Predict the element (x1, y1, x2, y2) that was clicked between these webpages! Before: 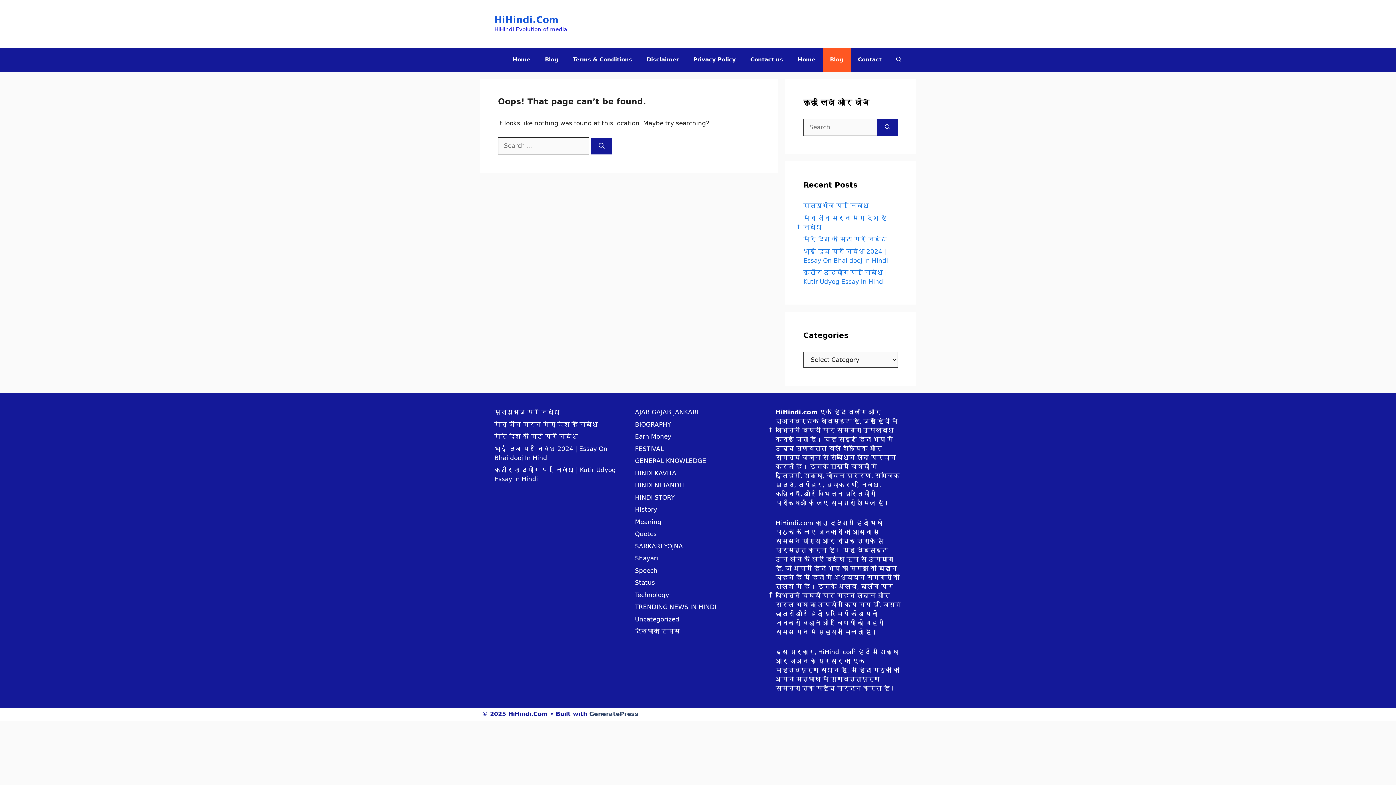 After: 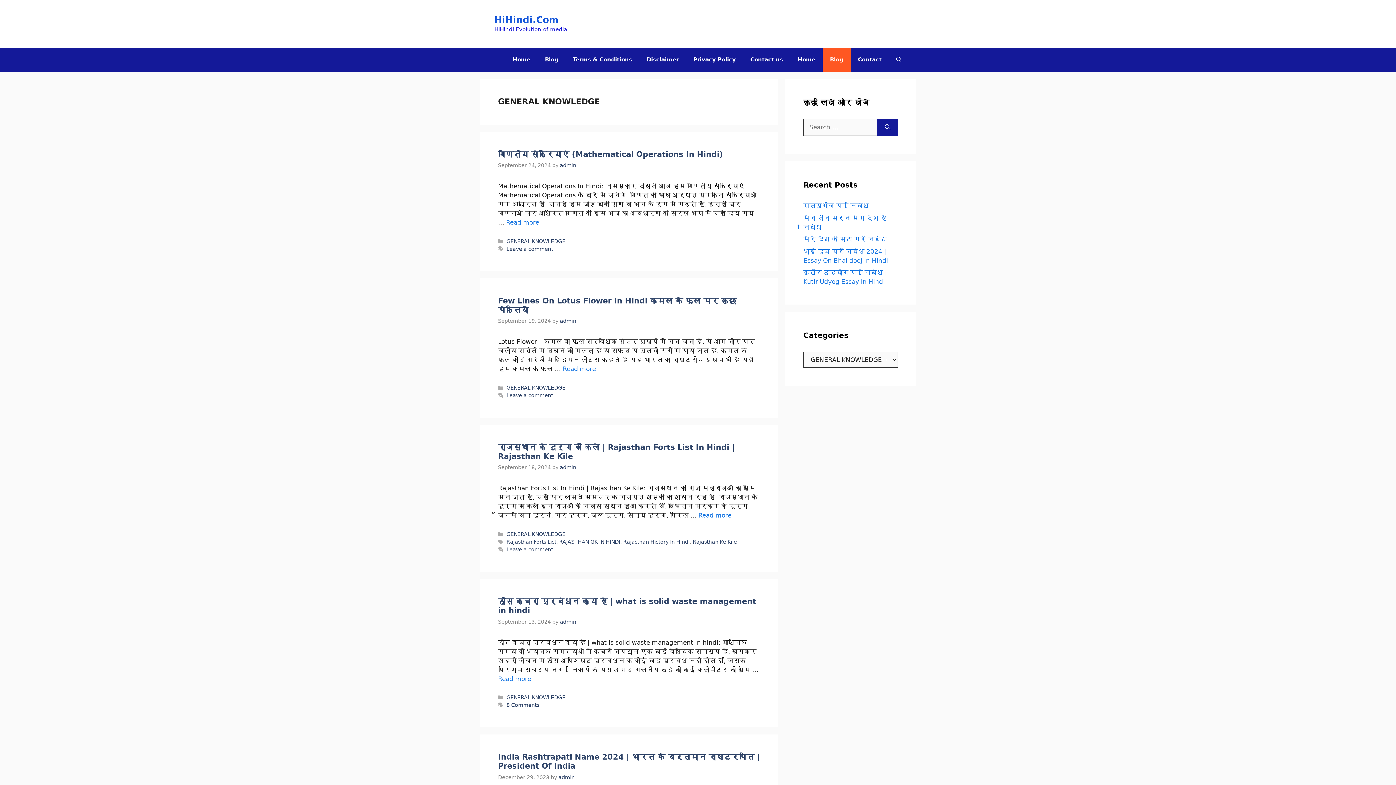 Action: label: GENERAL KNOWLEDGE bbox: (635, 457, 706, 464)